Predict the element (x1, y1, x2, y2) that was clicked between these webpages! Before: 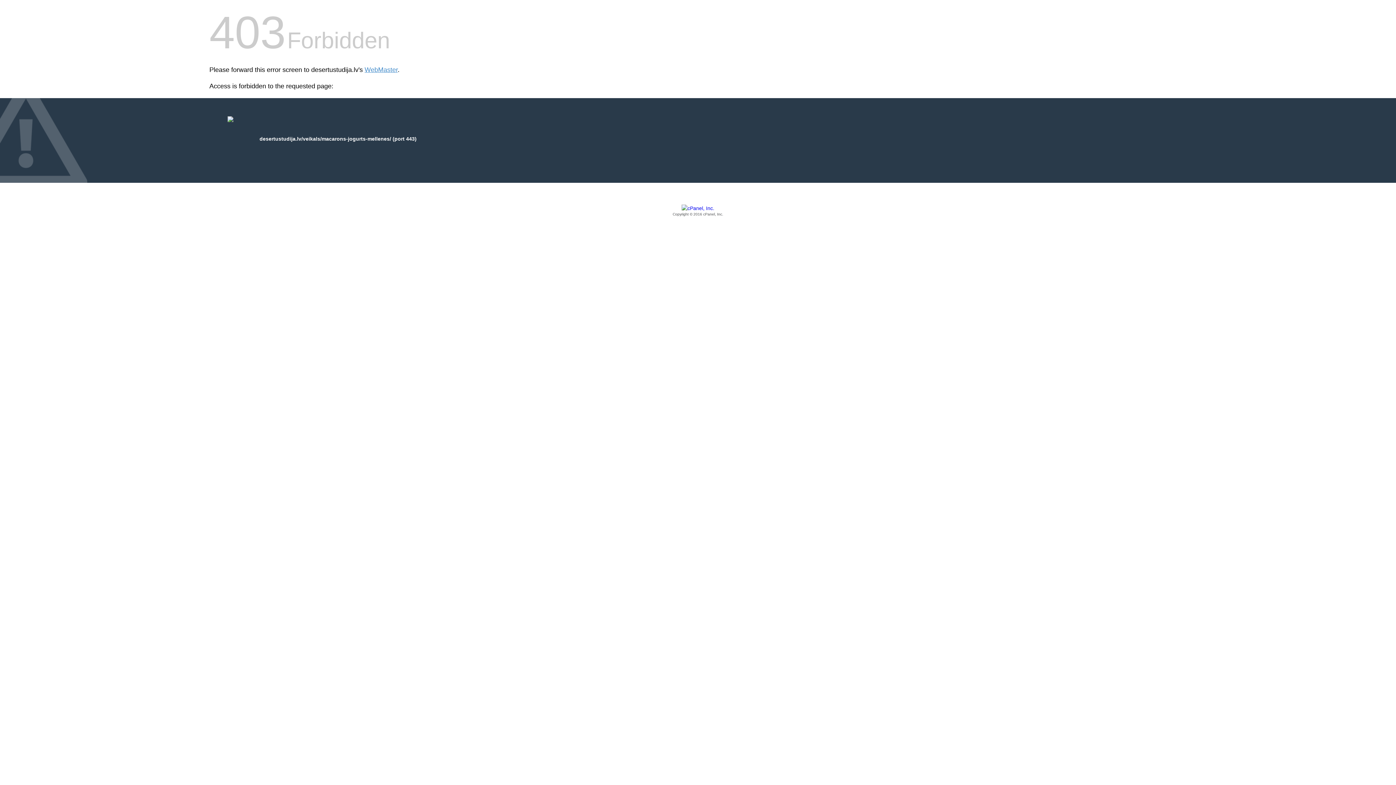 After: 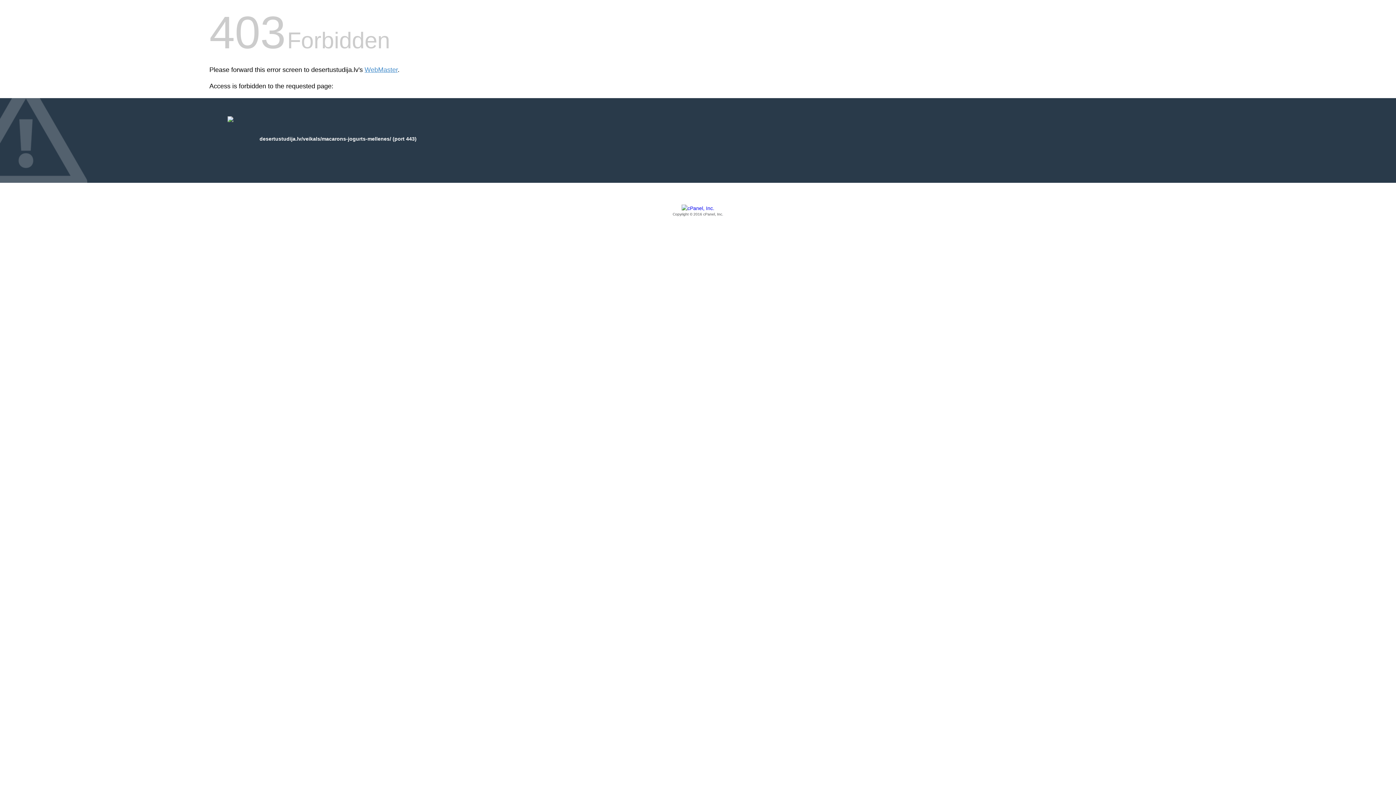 Action: label: Copyright © 2016 cPanel, Inc. bbox: (209, 205, 1186, 217)